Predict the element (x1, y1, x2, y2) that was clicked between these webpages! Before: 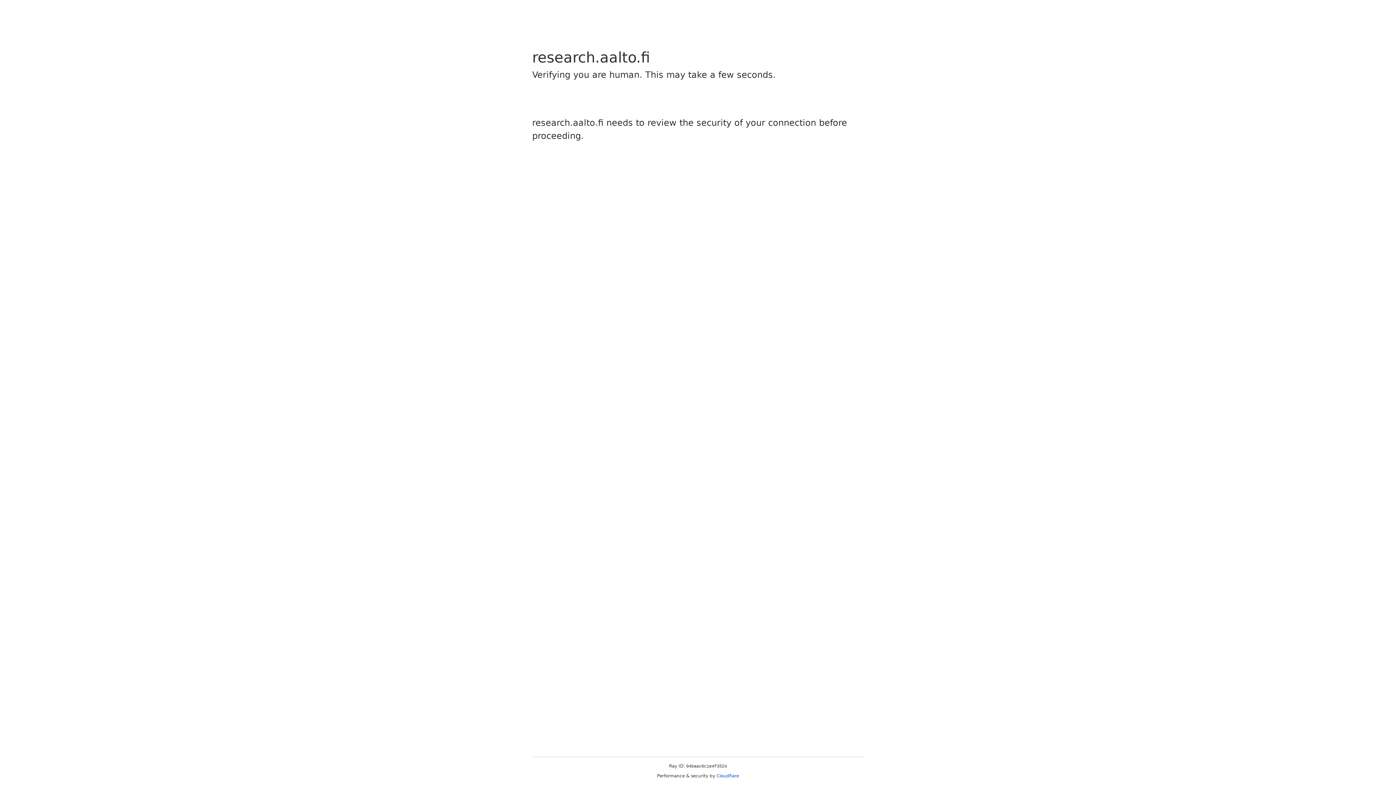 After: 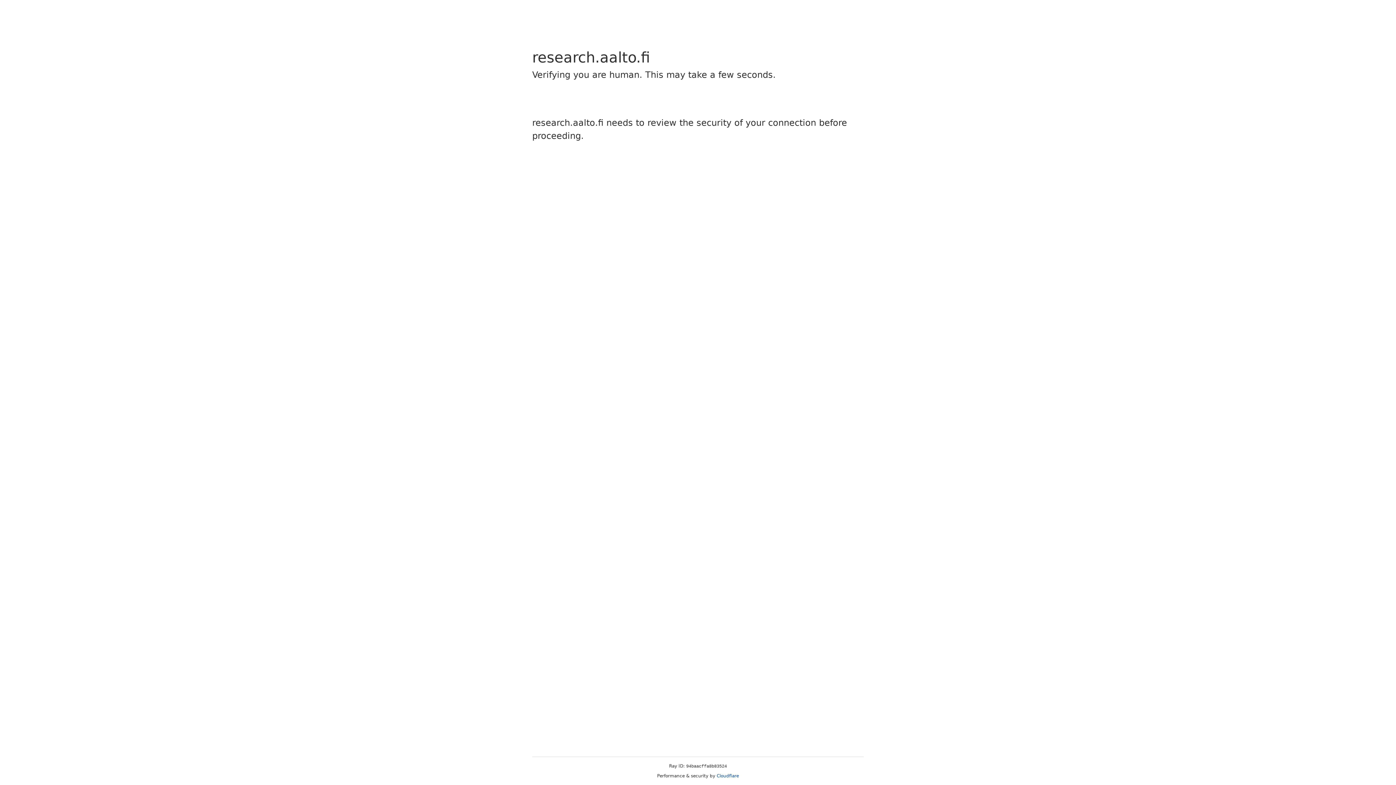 Action: label: Cloudflare bbox: (716, 773, 739, 778)